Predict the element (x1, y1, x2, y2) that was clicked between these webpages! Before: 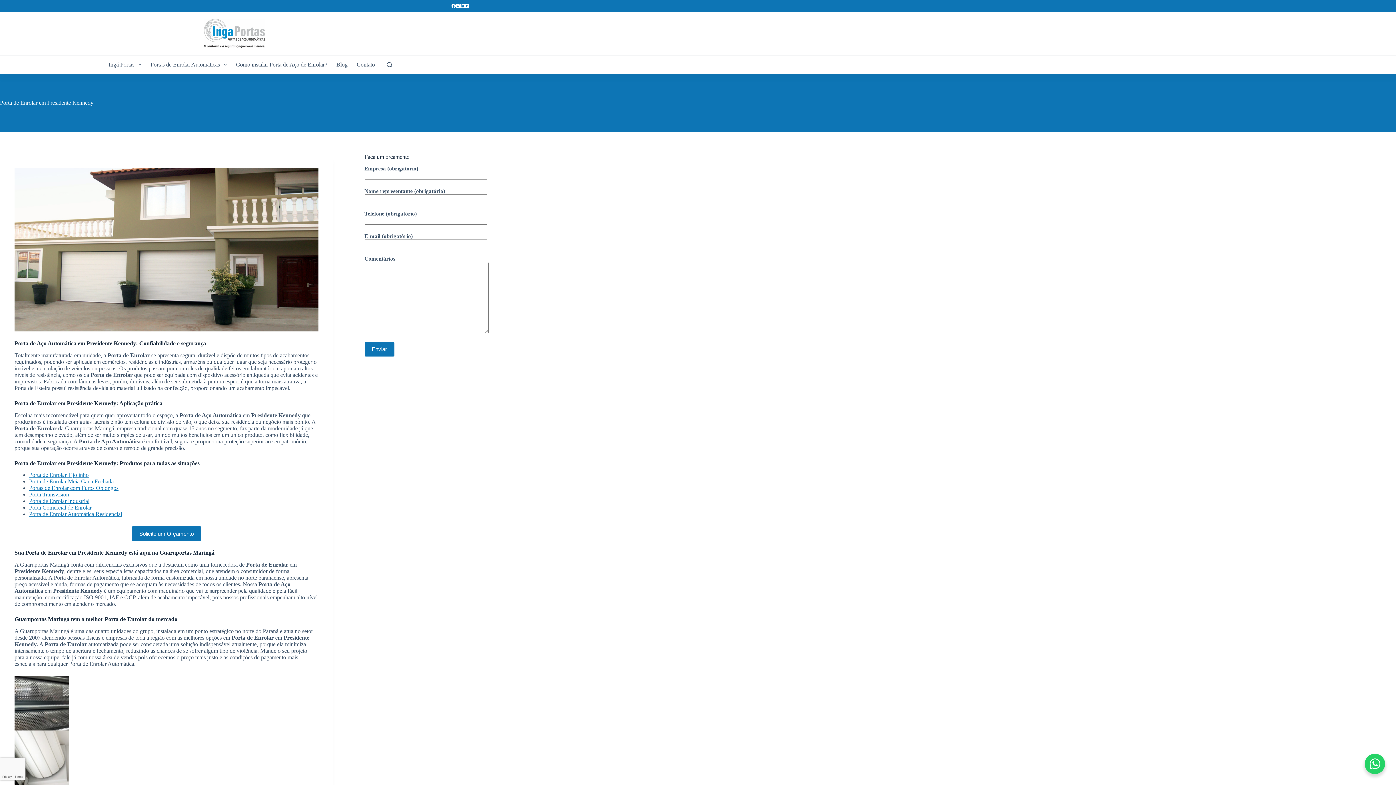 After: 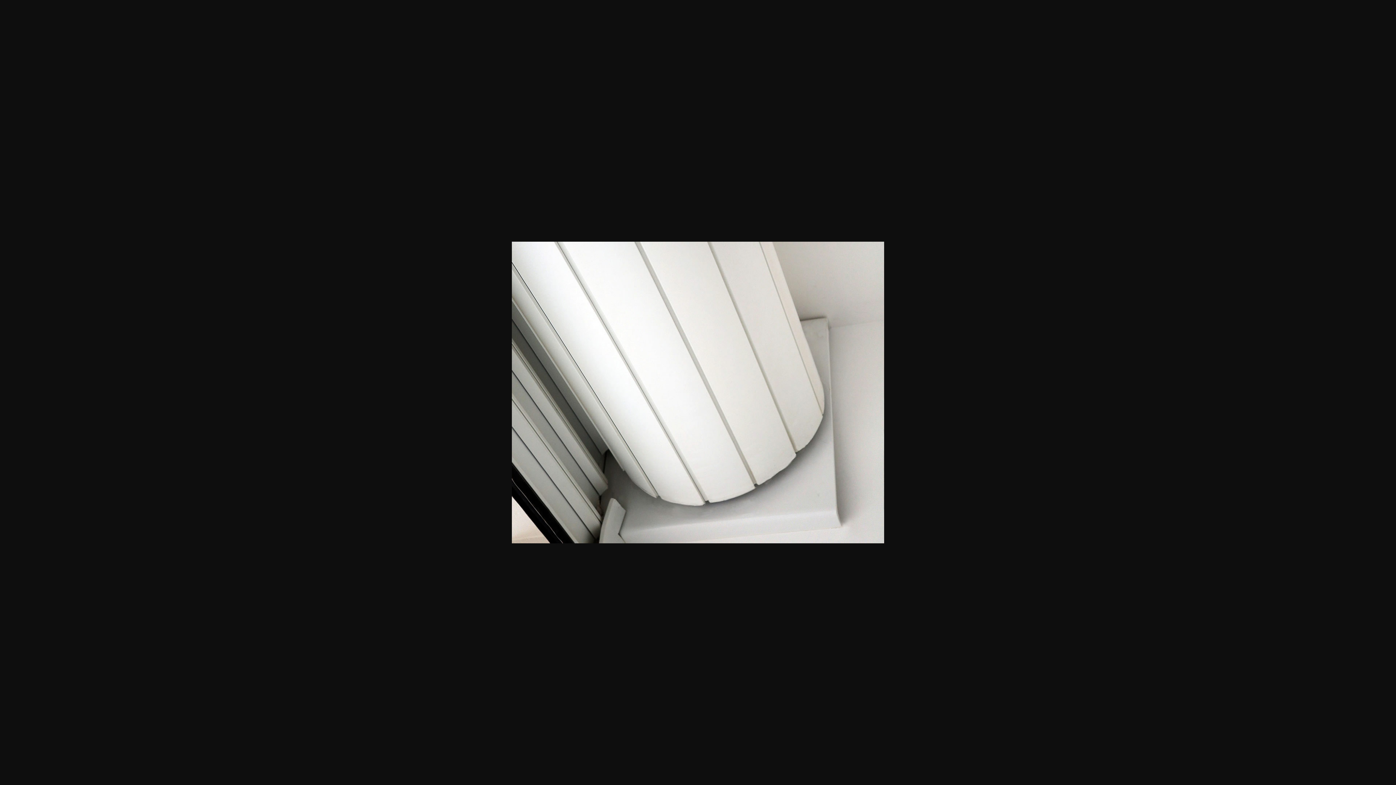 Action: bbox: (14, 754, 69, 760)